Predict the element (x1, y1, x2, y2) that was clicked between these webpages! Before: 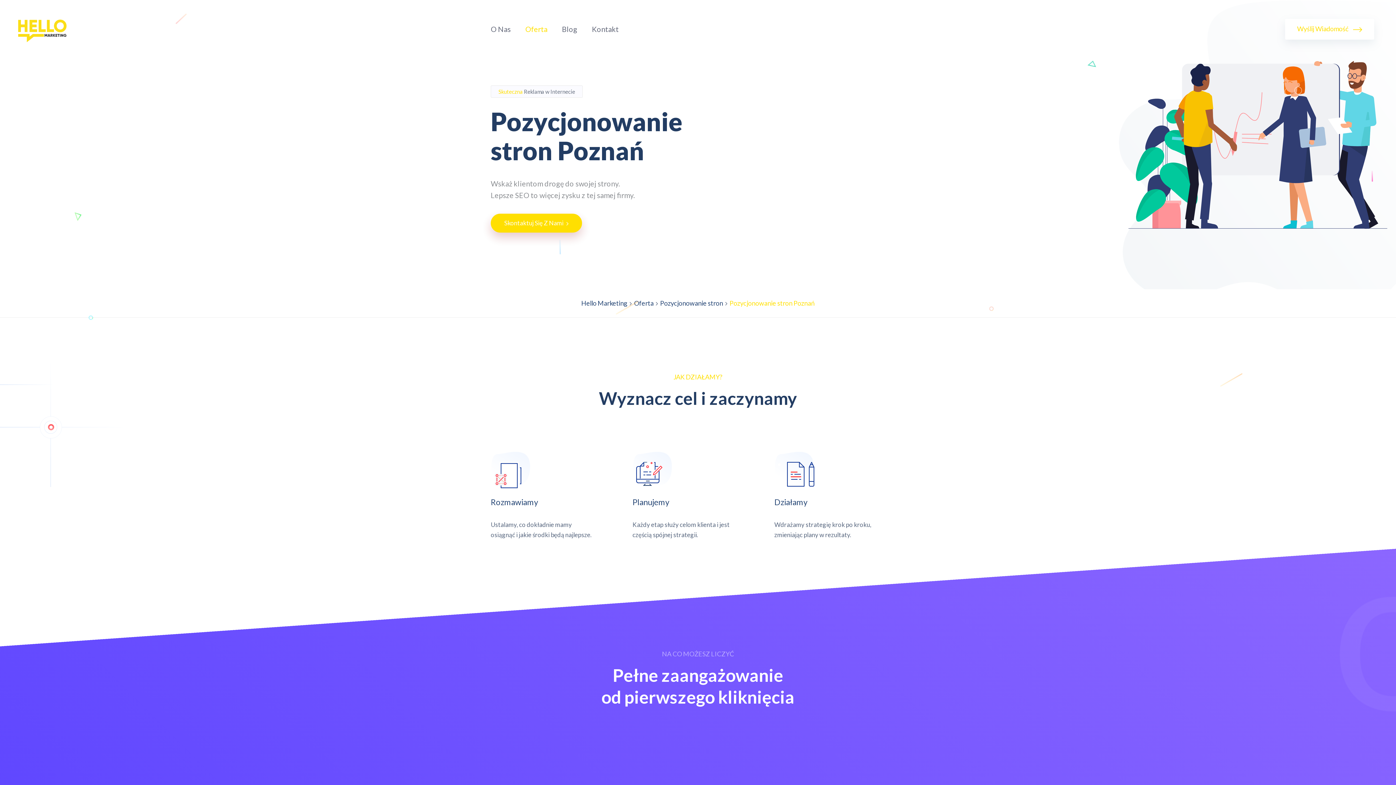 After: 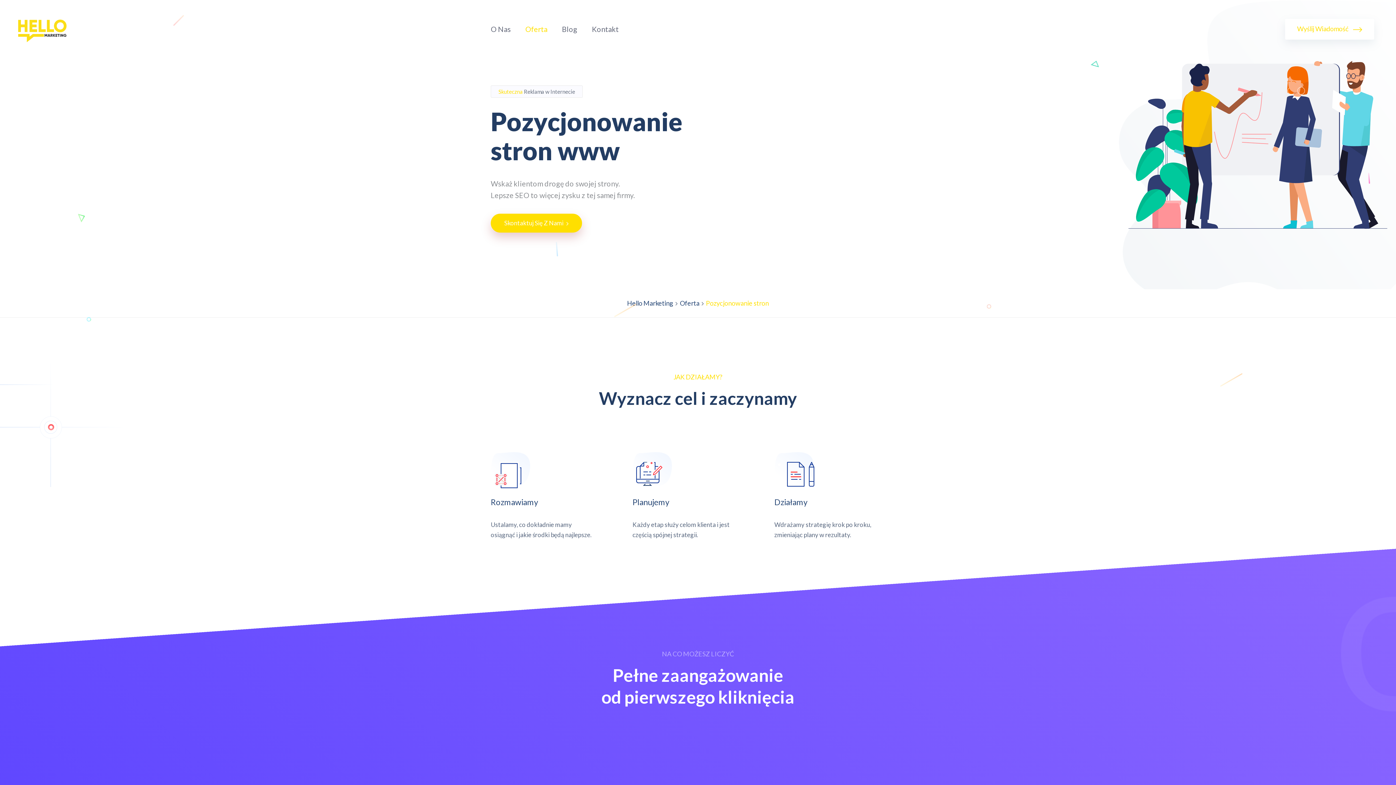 Action: bbox: (660, 298, 723, 308) label: Pozycjonowanie stron